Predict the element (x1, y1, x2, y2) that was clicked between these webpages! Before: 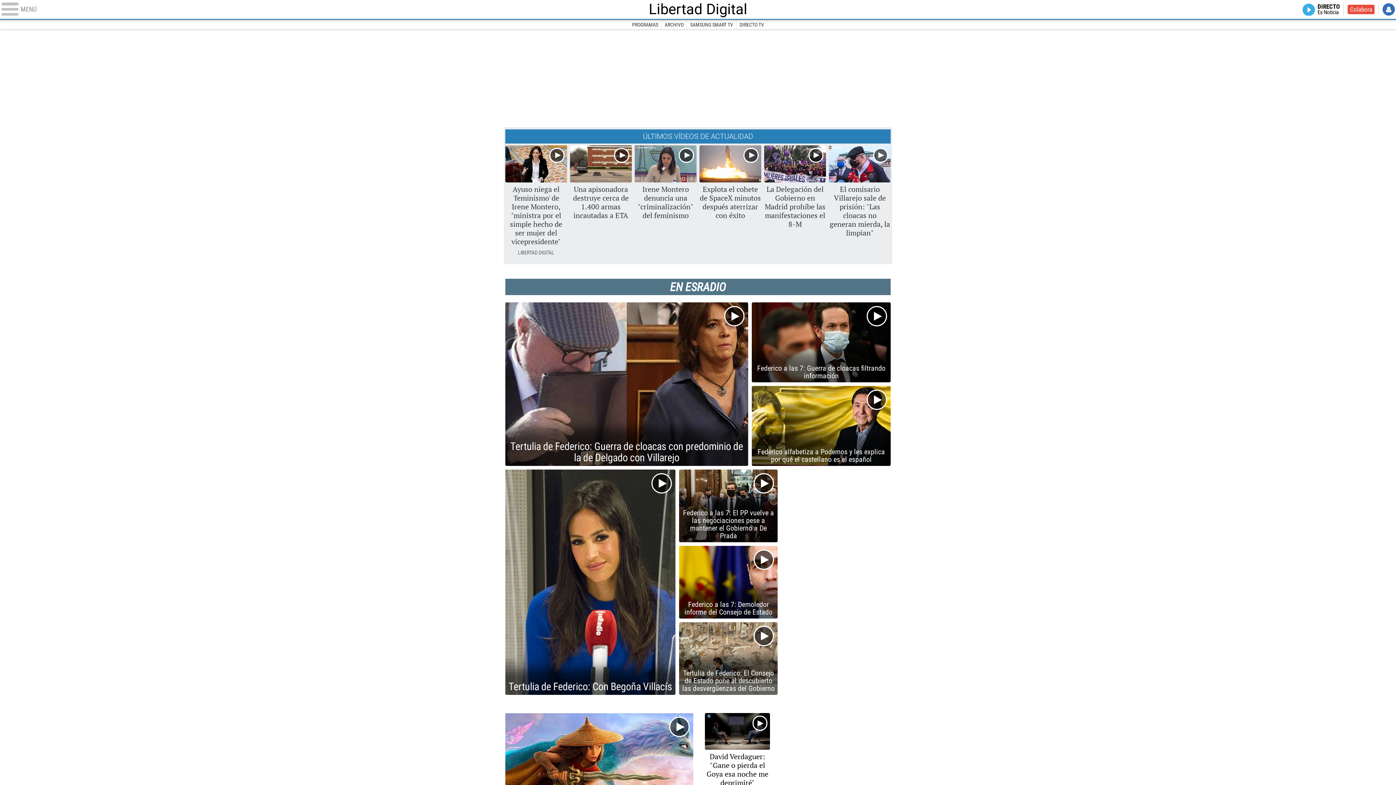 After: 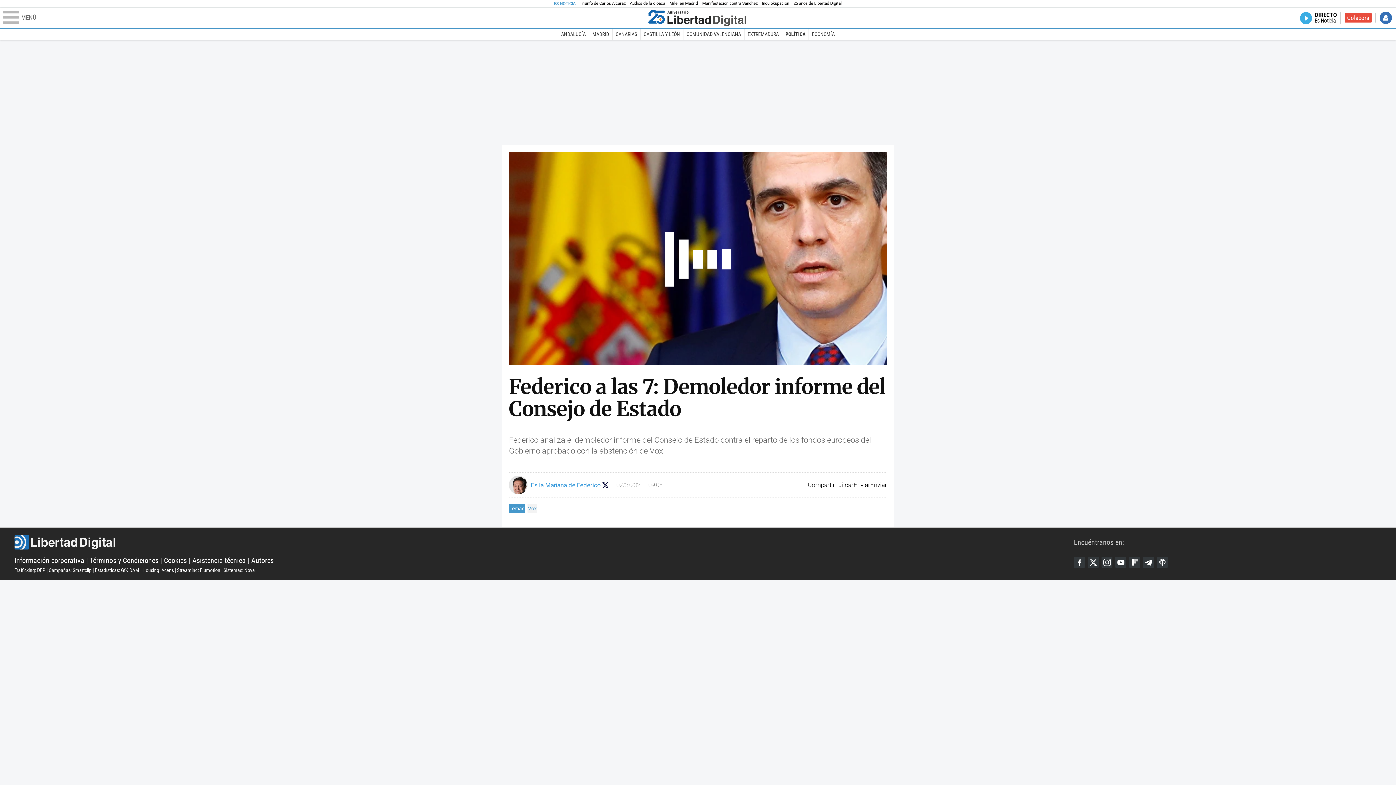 Action: label: Federico a las 7: Demoledor informe del Consejo de Estado bbox: (679, 546, 777, 618)